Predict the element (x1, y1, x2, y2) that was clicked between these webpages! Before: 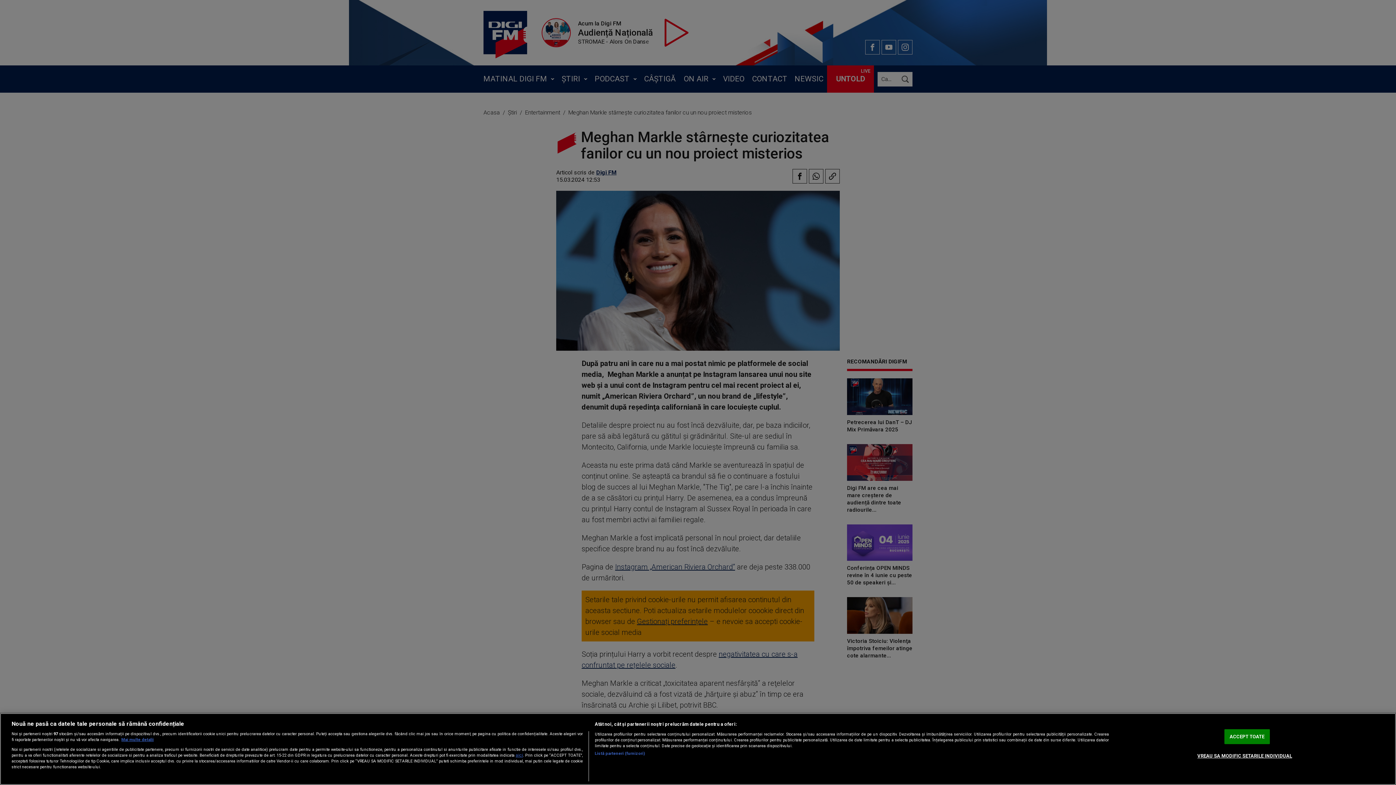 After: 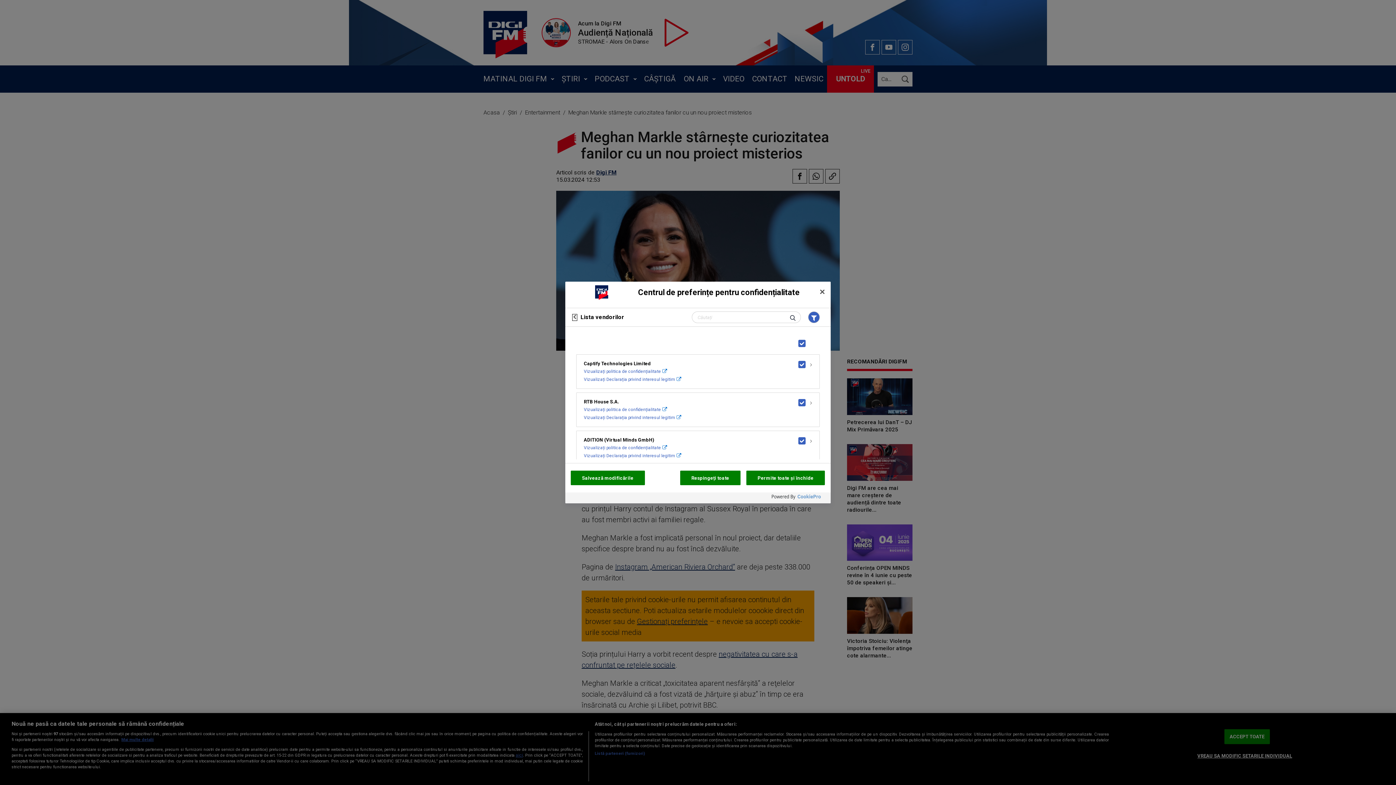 Action: label: Listă parteneri (furnizori) bbox: (594, 751, 645, 756)